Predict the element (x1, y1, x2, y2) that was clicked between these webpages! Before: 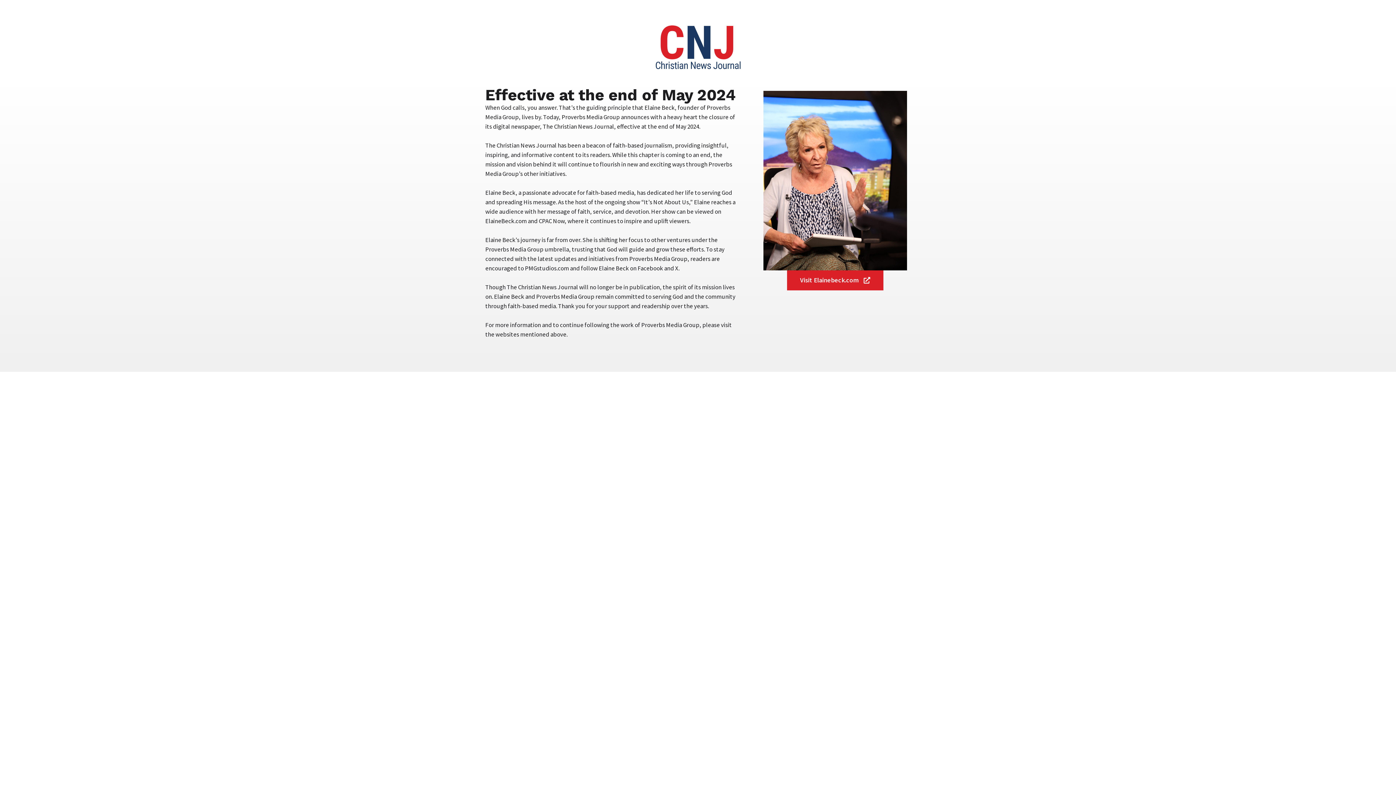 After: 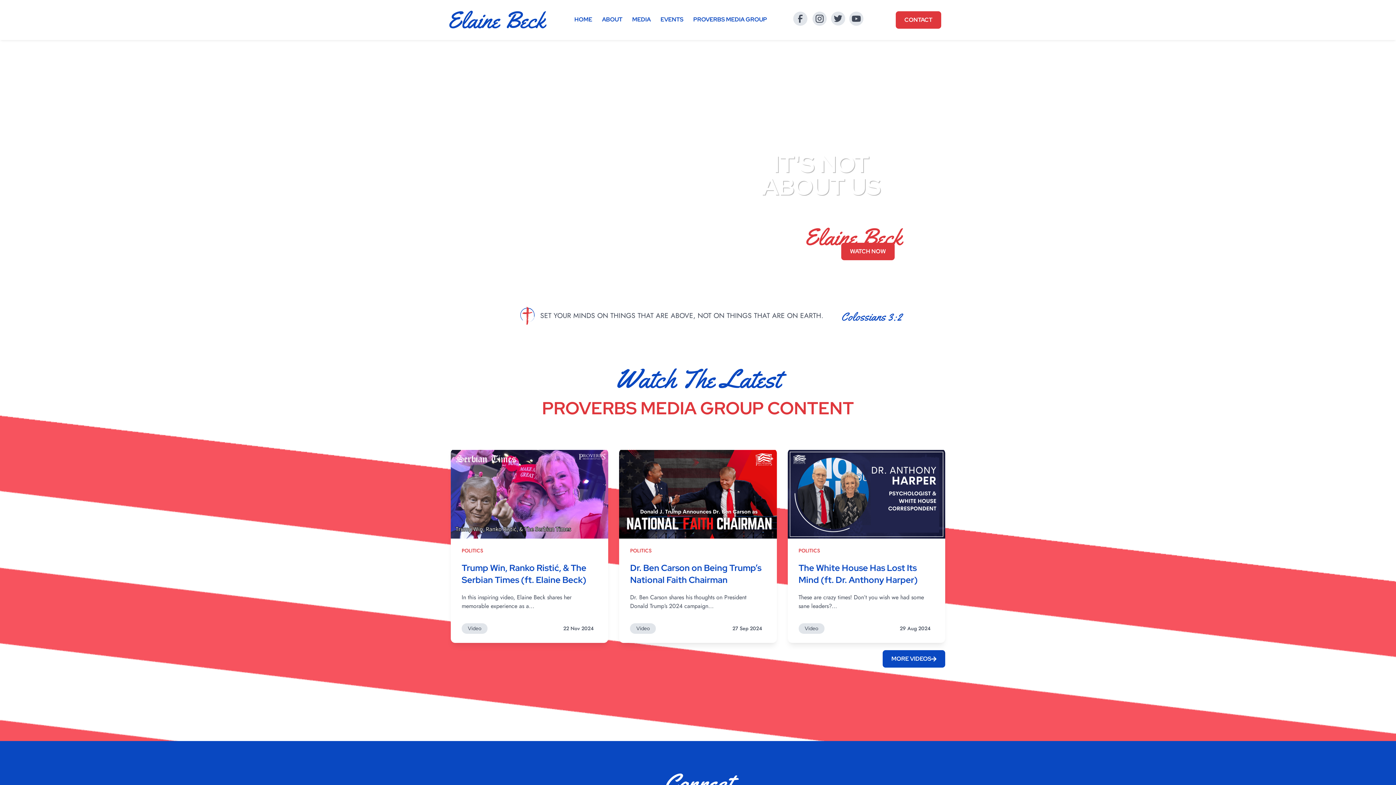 Action: label: Visit Elainebeck.com bbox: (787, 270, 883, 290)